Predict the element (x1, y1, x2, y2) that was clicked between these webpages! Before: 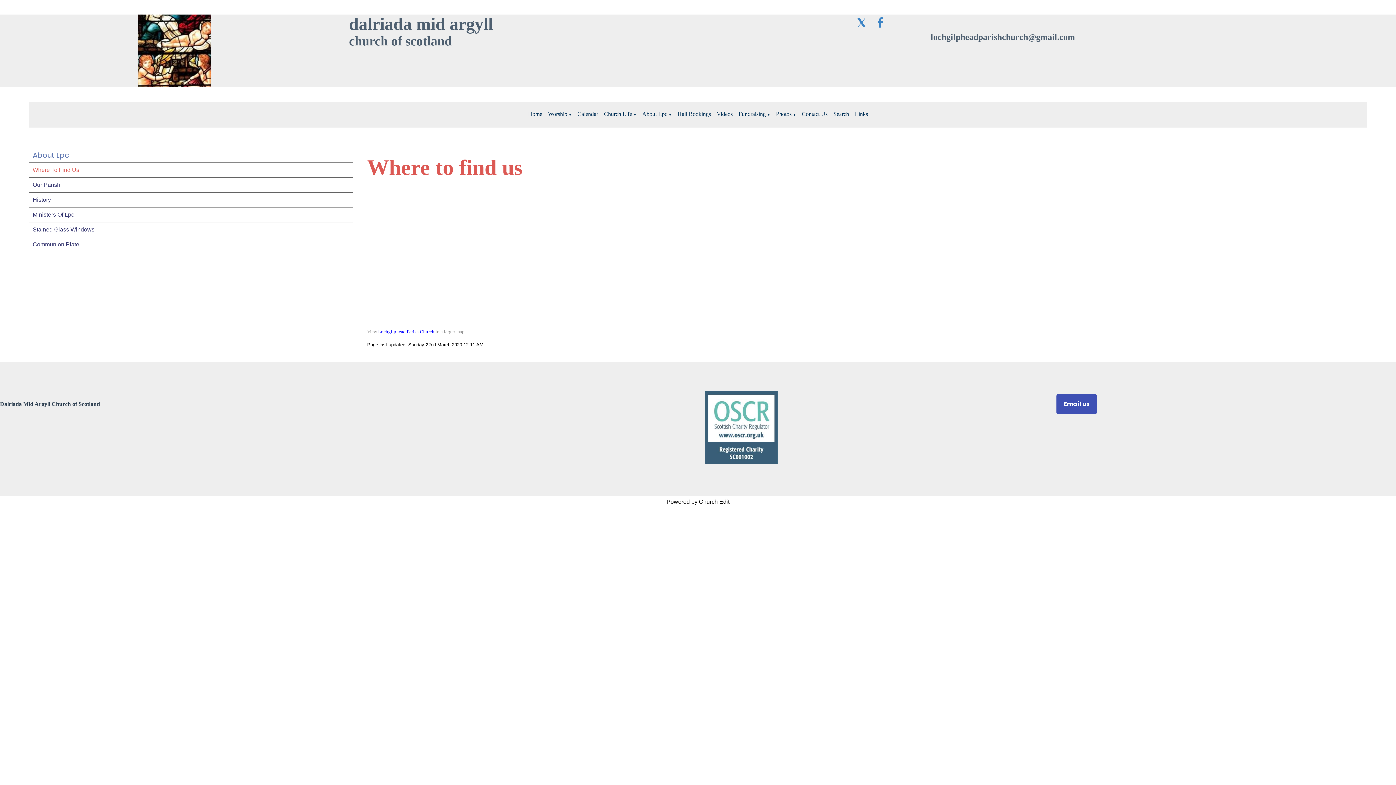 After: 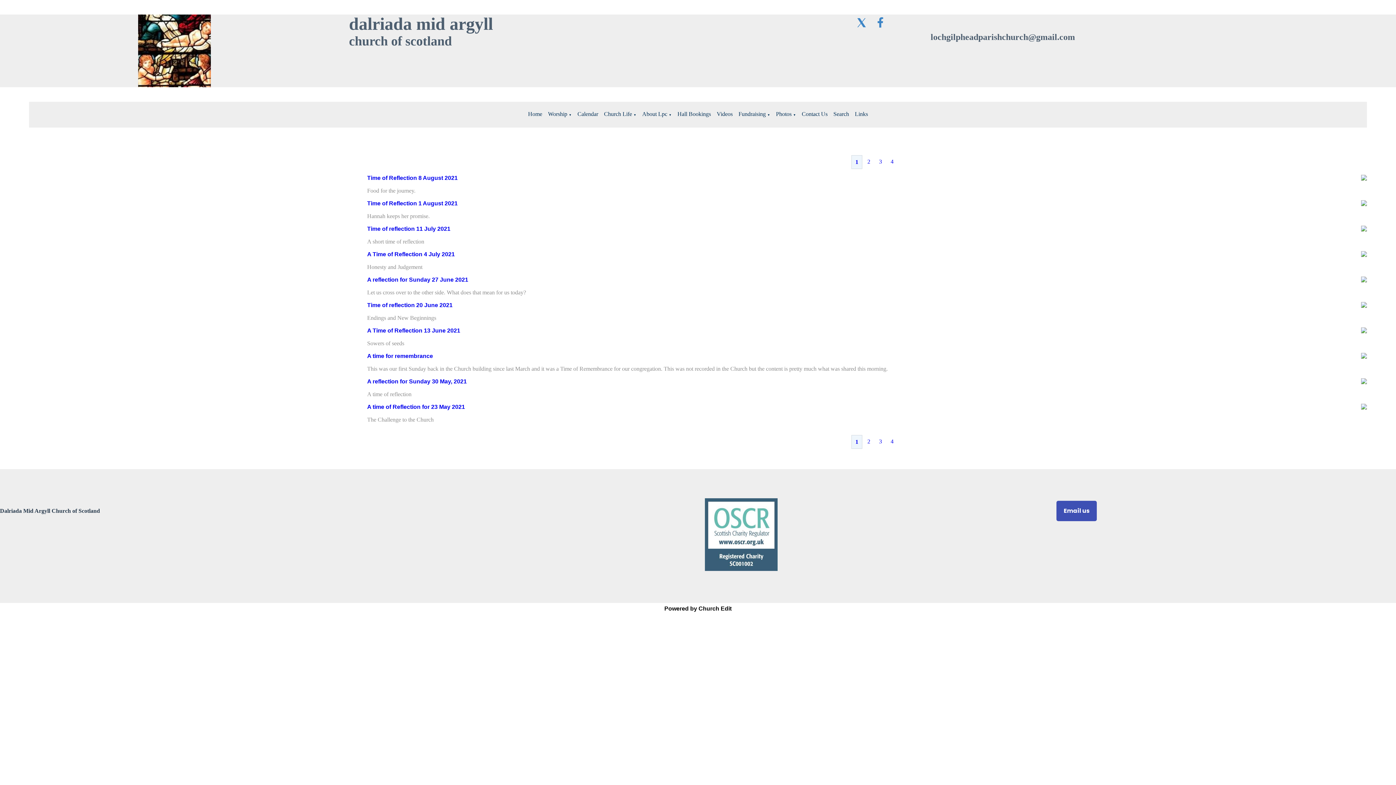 Action: label: Videos bbox: (716, 110, 732, 117)